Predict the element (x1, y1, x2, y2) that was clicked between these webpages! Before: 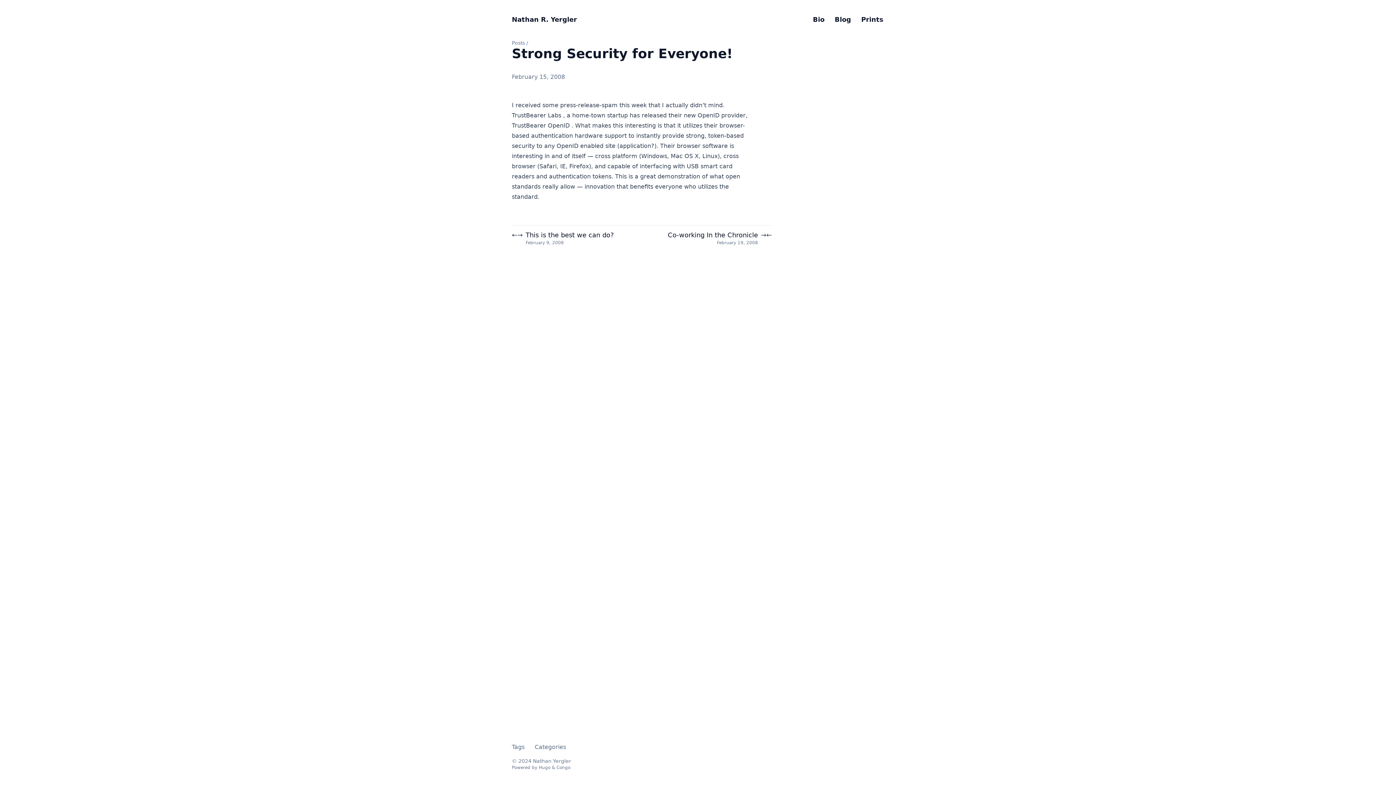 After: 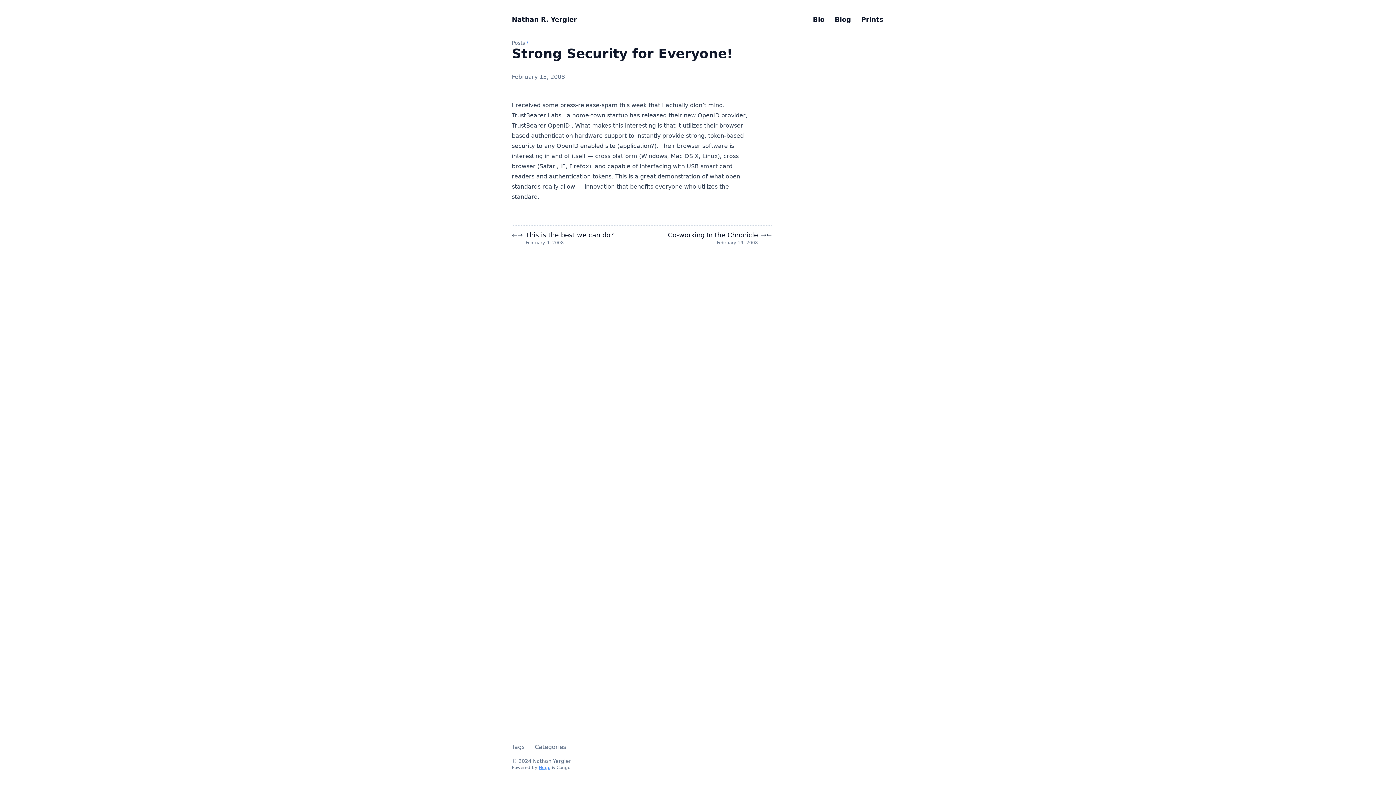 Action: label: Hugo bbox: (538, 765, 550, 770)